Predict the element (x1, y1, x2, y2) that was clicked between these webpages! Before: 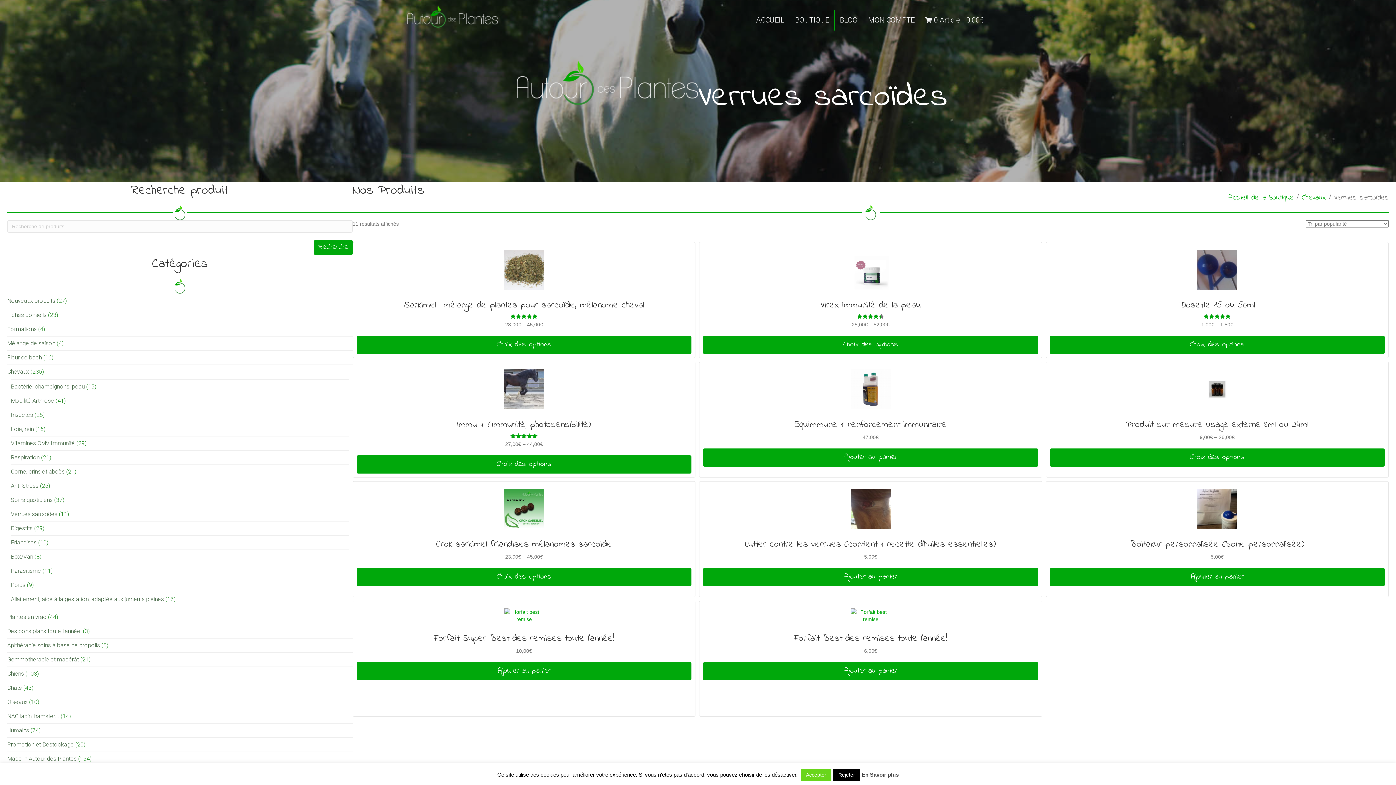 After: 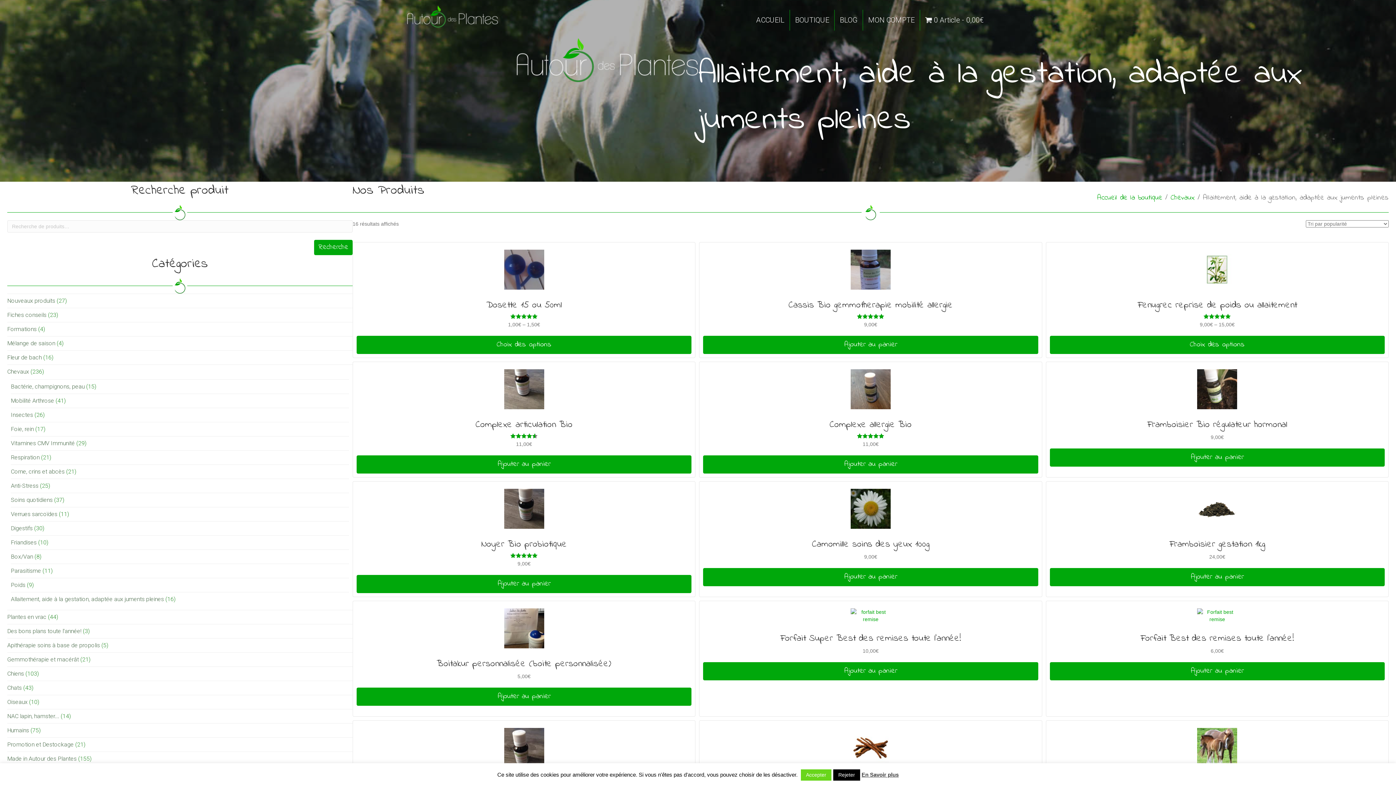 Action: bbox: (10, 596, 164, 602) label: Allaitement, aide à la gestation, adaptée aux juments pleines